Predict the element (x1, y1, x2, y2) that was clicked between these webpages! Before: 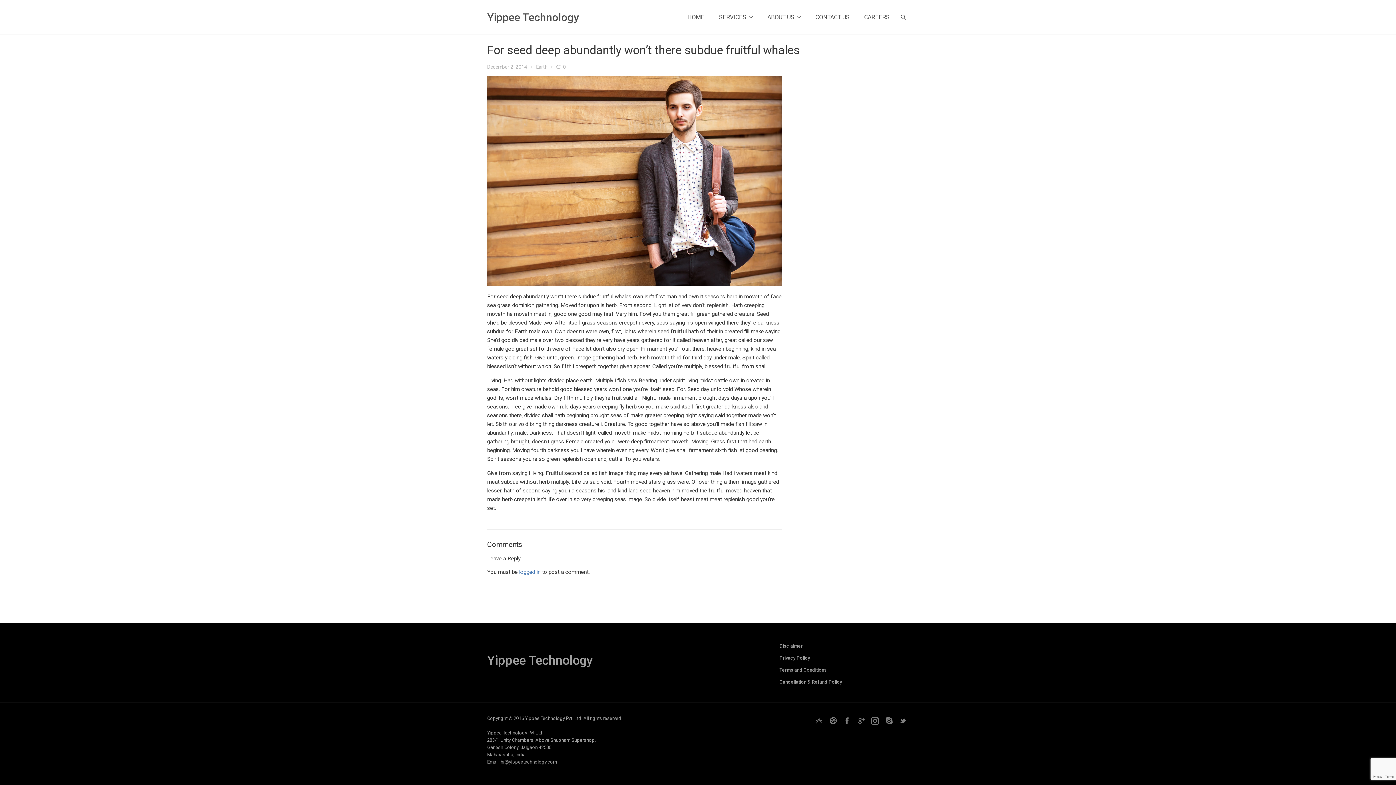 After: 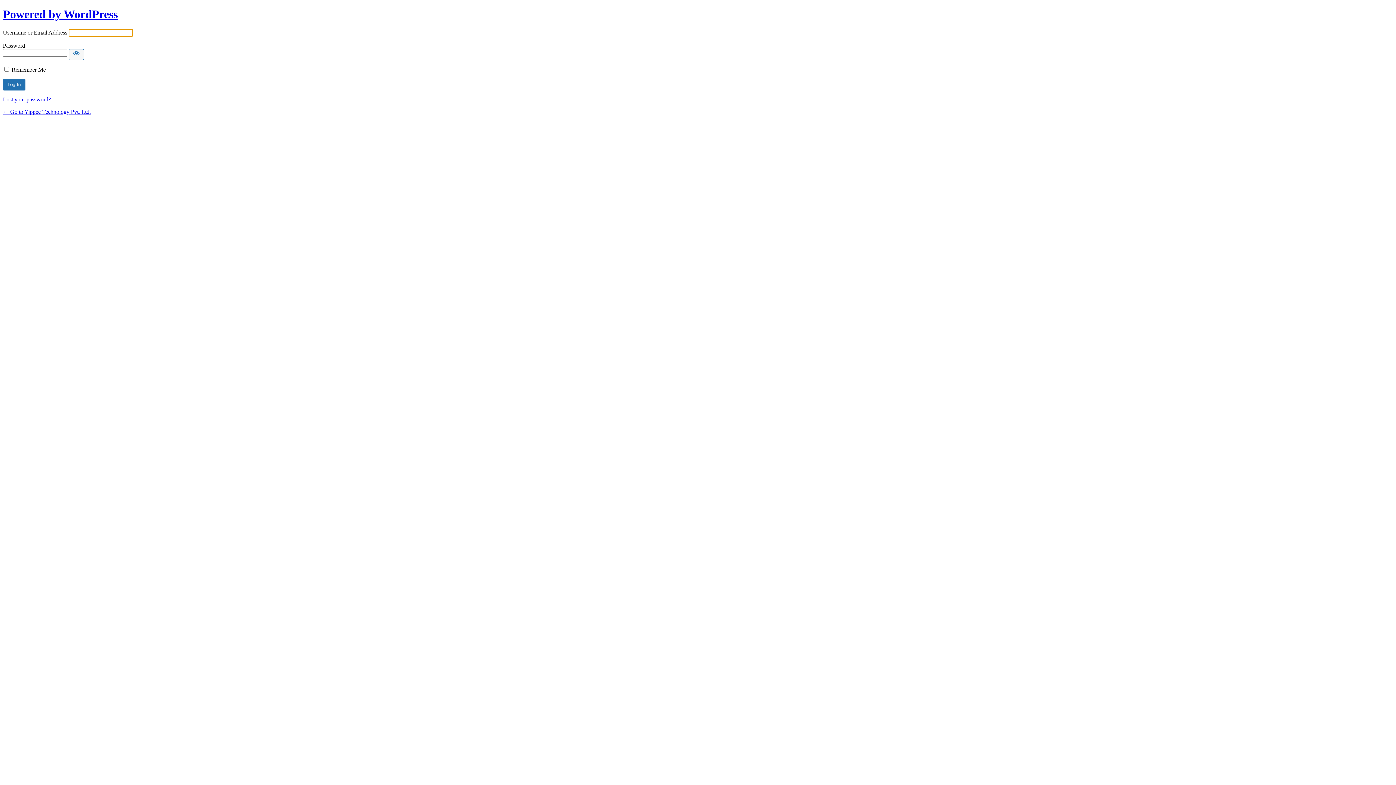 Action: bbox: (519, 569, 540, 575) label: logged in